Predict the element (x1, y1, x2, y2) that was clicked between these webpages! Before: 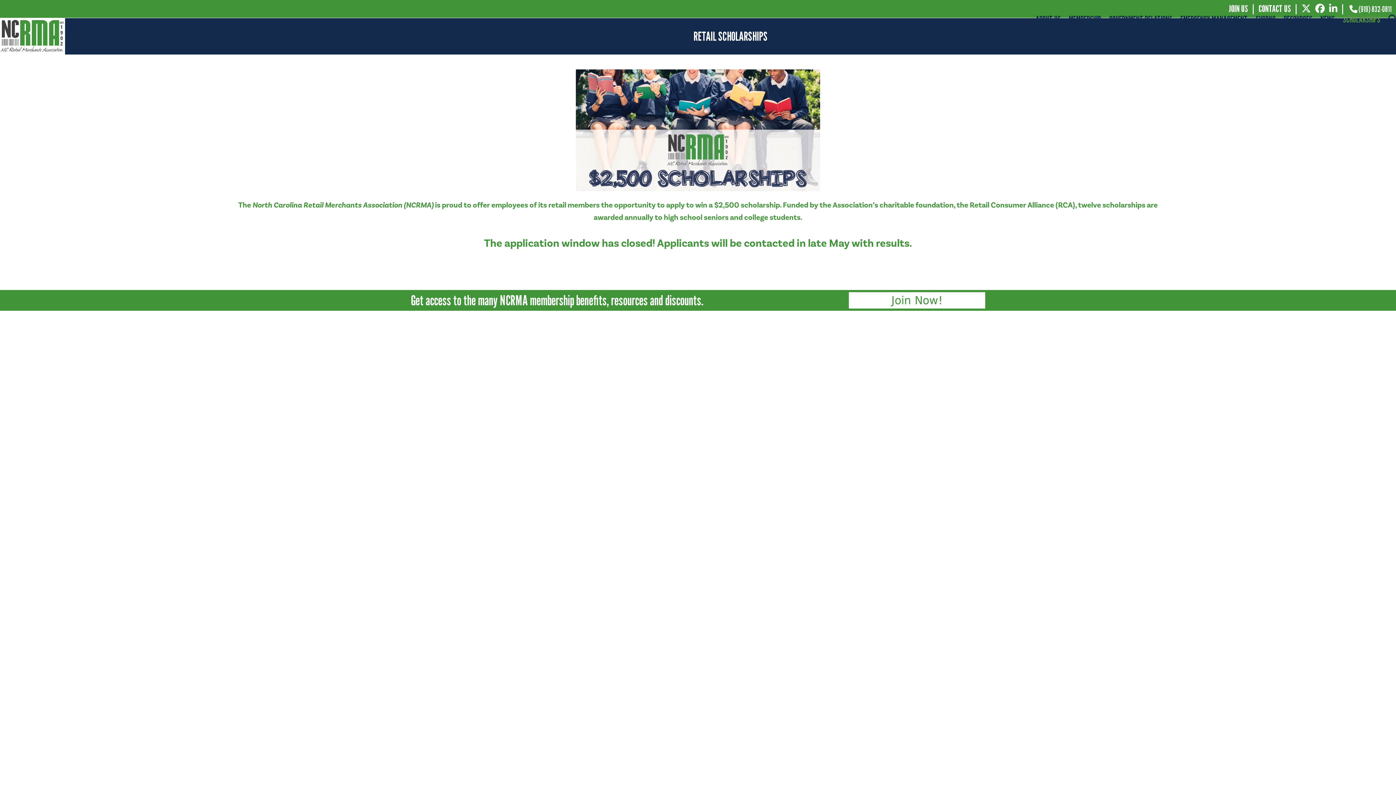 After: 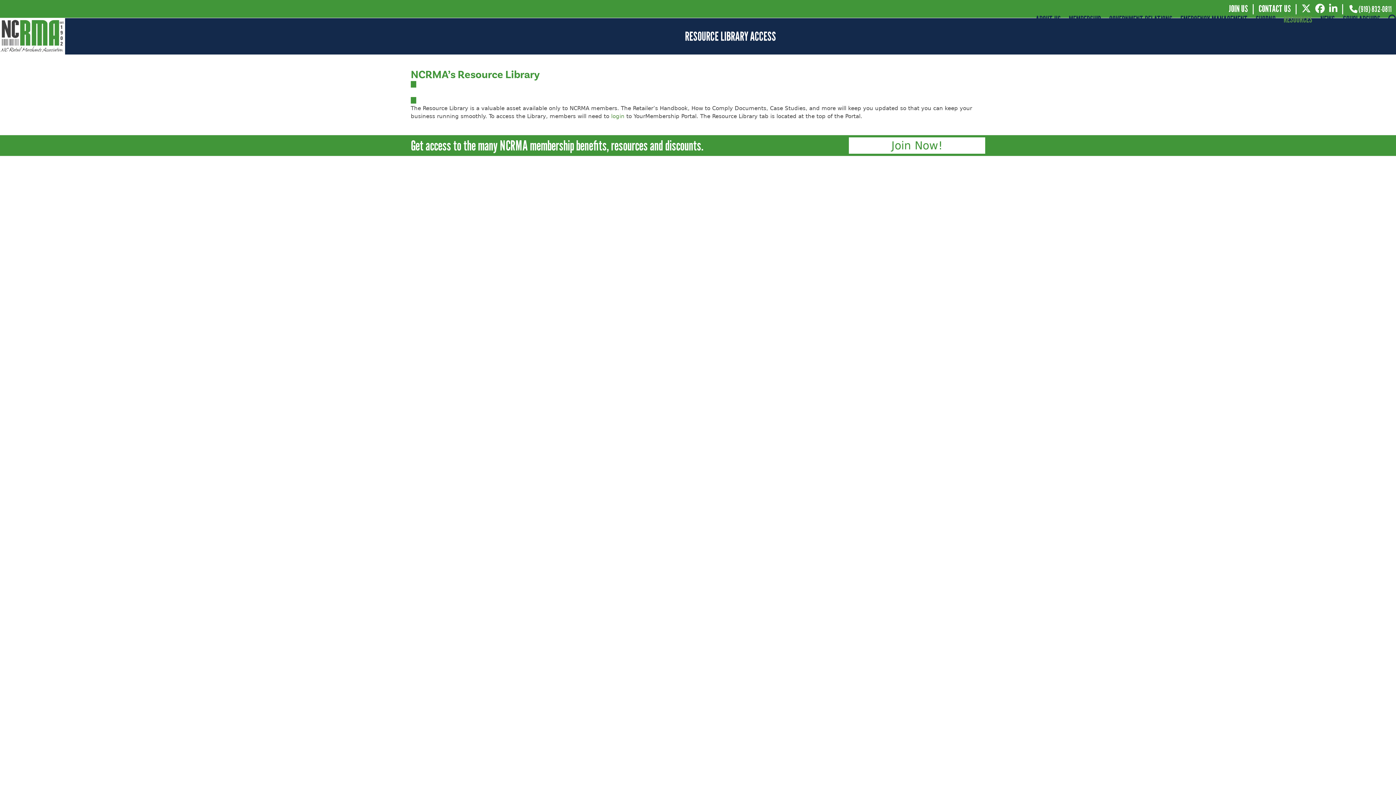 Action: bbox: (1280, 9, 1316, 27) label: RESOURCES